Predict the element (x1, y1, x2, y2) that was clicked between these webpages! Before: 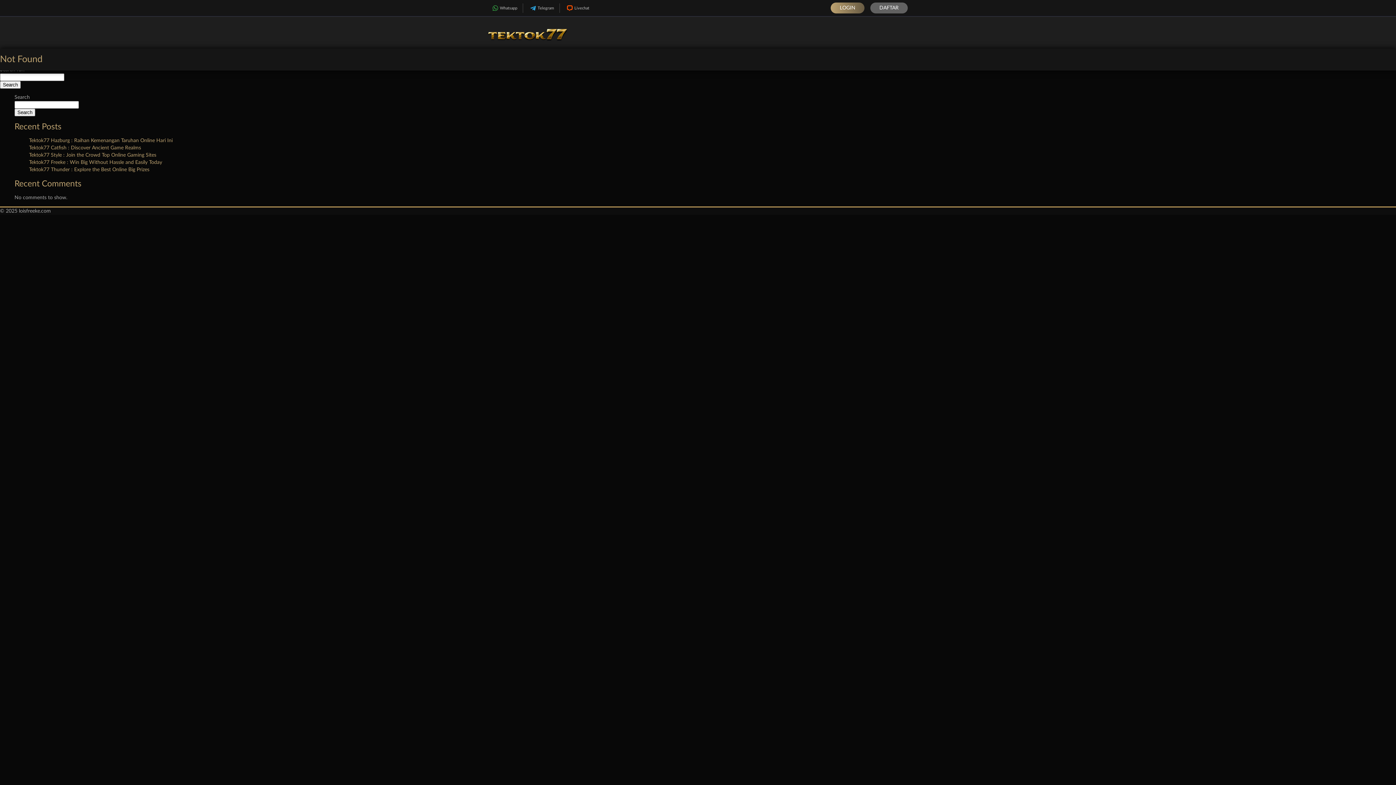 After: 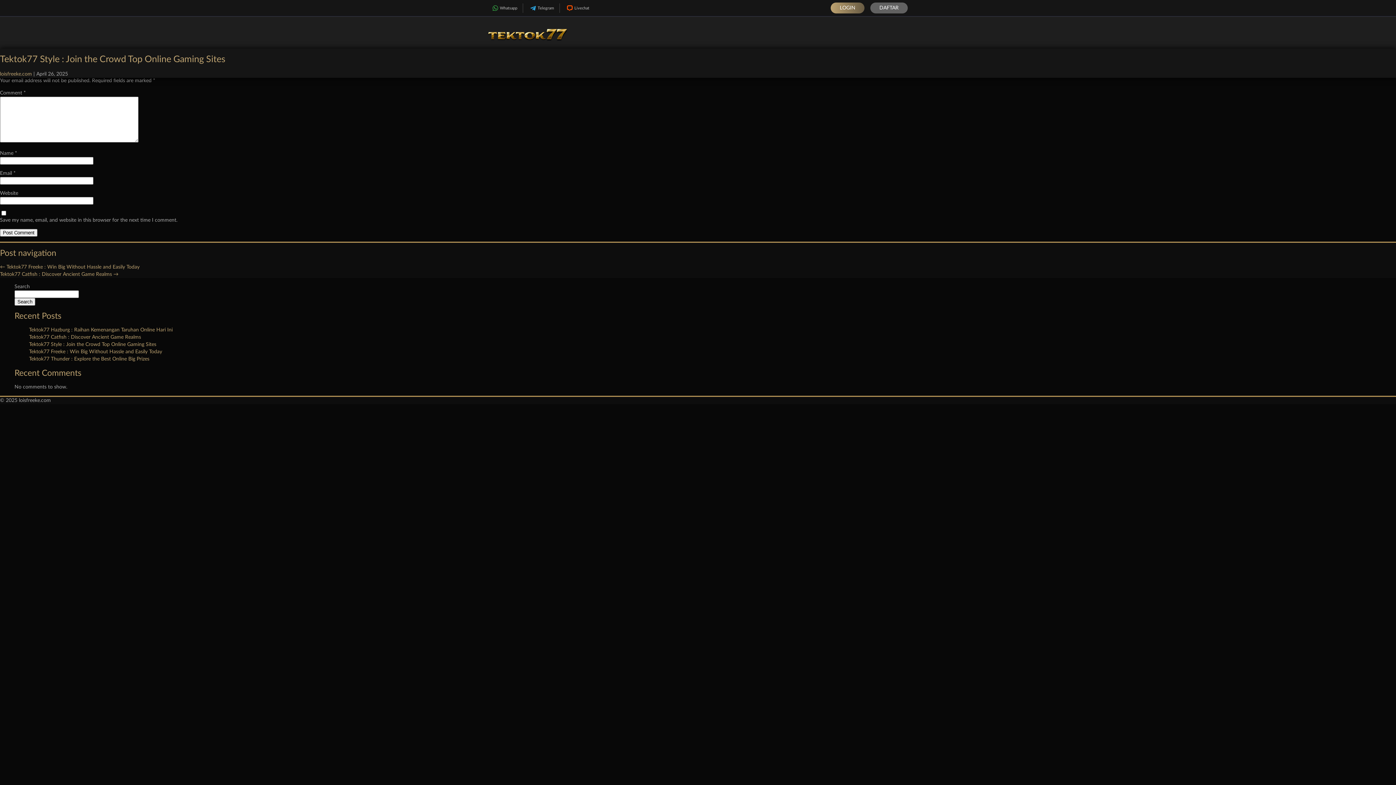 Action: bbox: (29, 152, 156, 157) label: Tektok77 Style : Join the Crowd Top Online Gaming Sites